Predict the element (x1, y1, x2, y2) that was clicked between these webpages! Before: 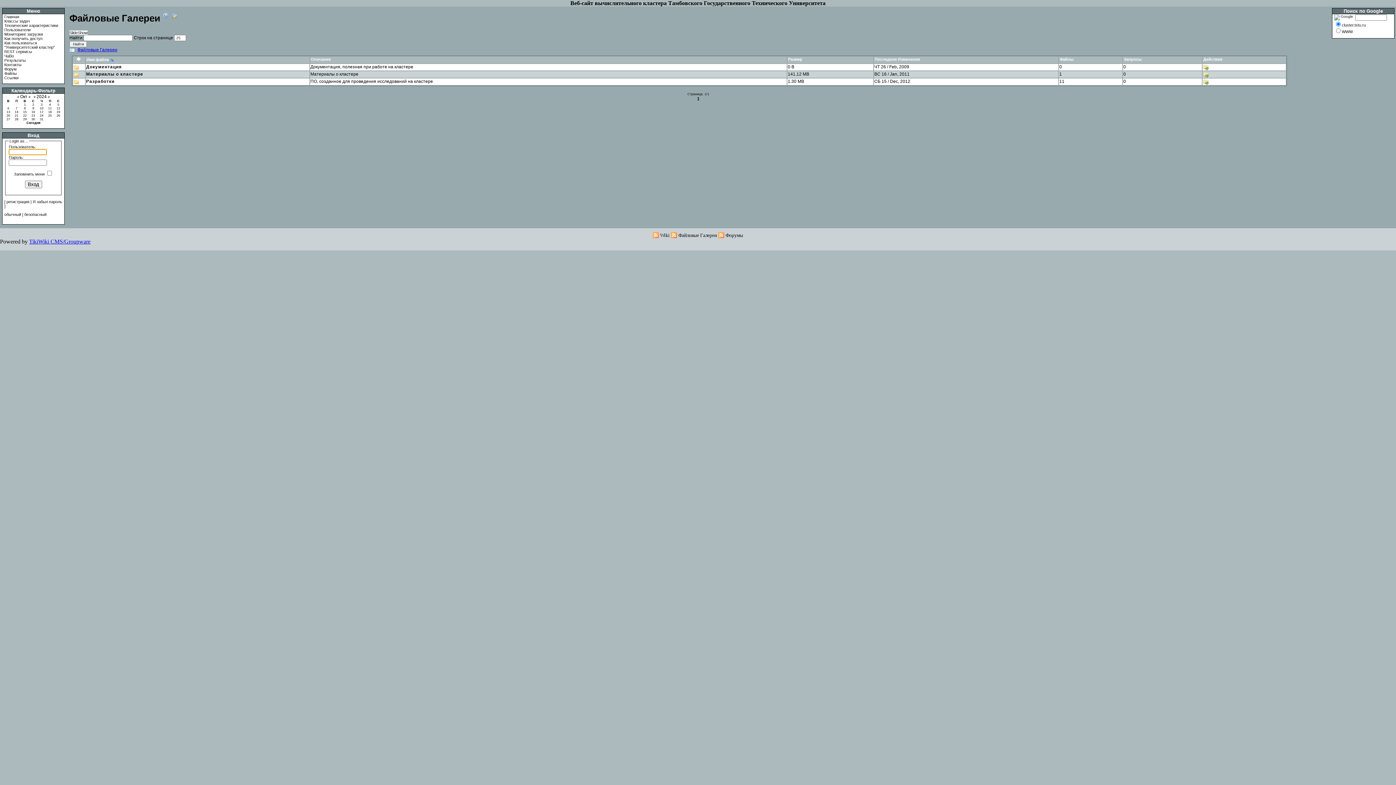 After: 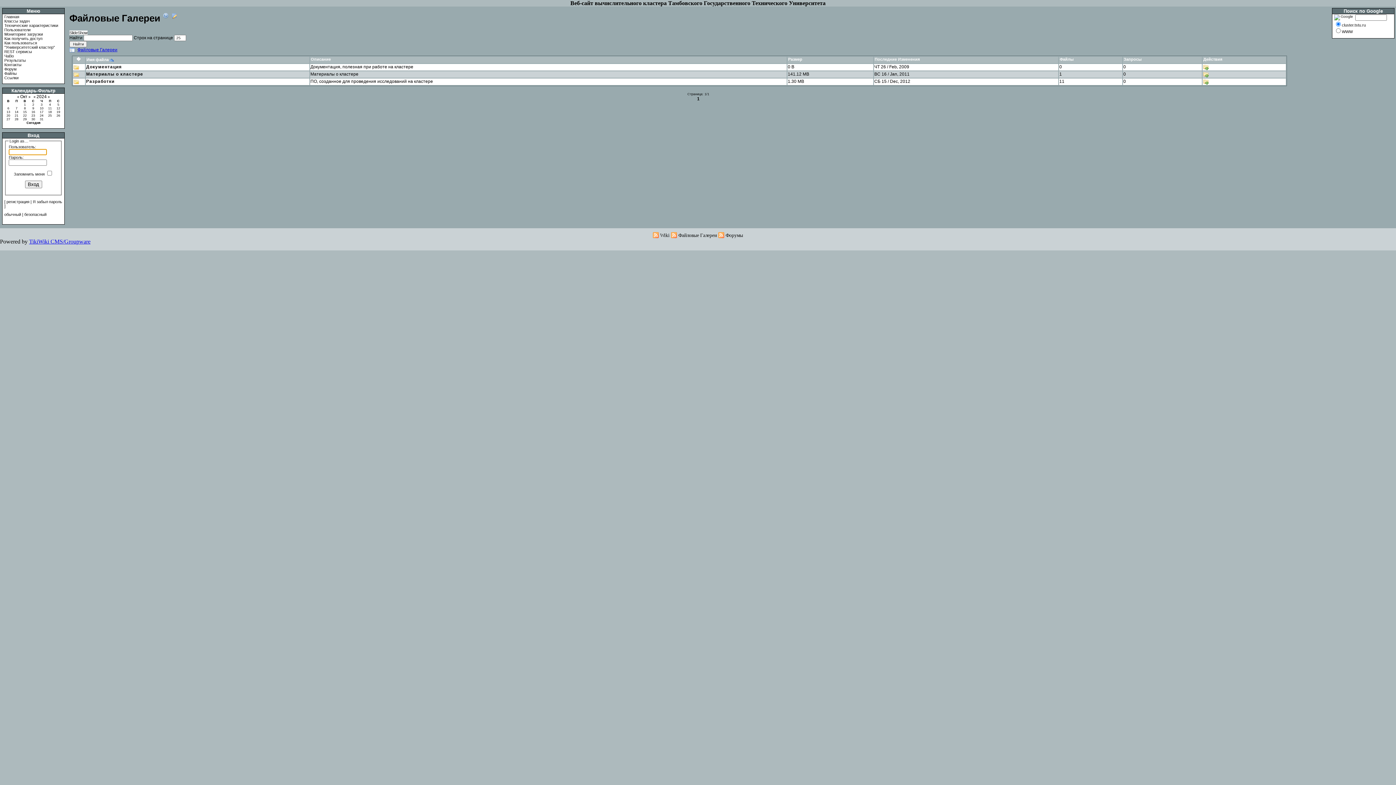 Action: label: 26 bbox: (56, 113, 60, 117)